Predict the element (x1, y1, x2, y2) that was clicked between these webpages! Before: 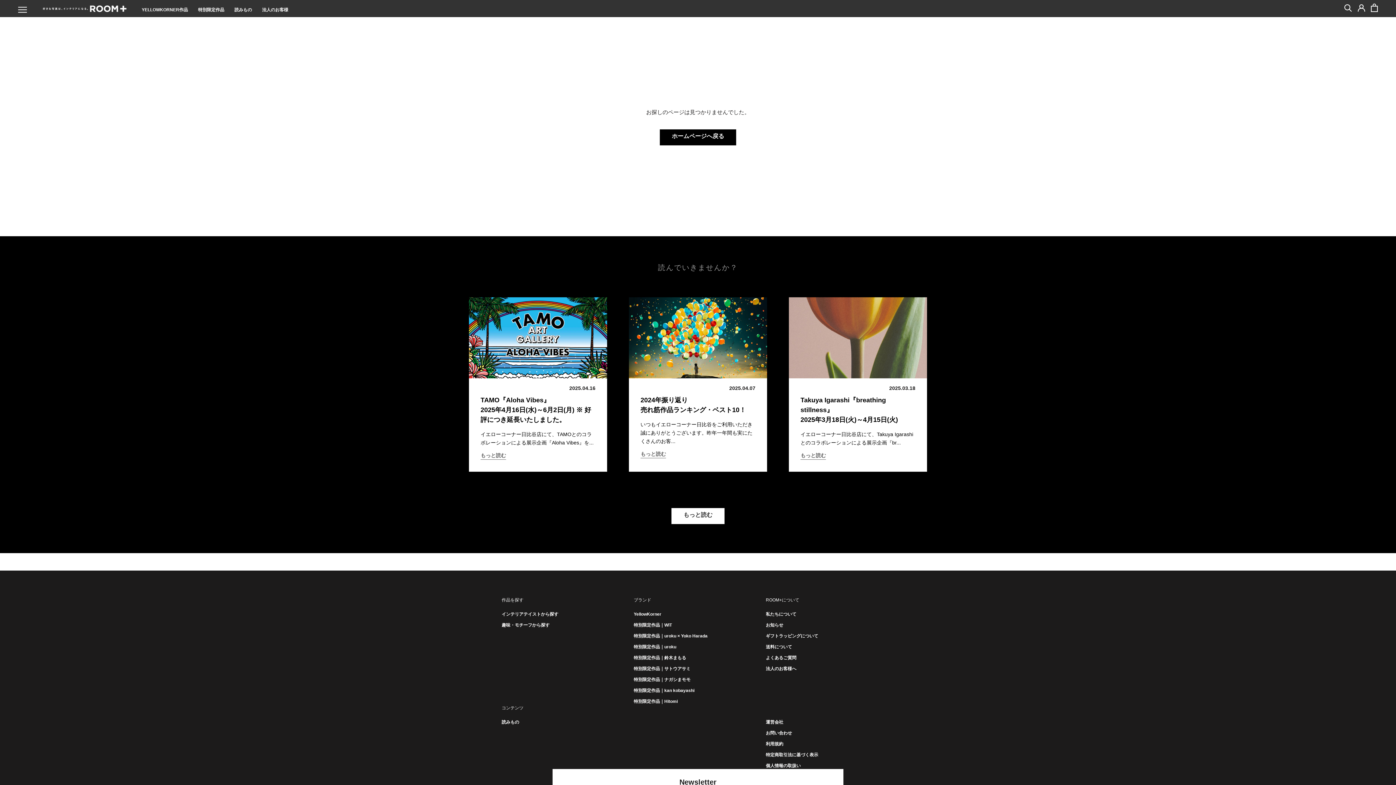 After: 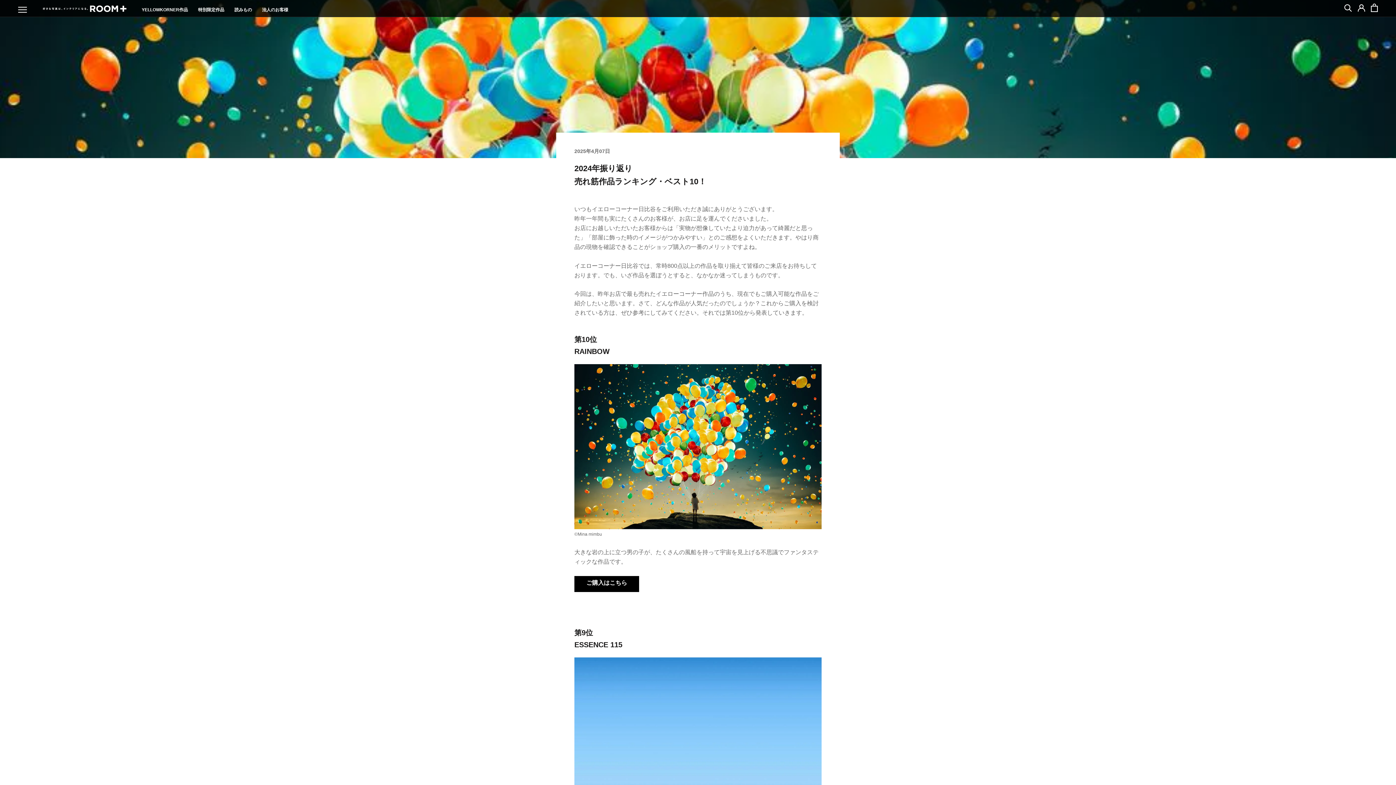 Action: bbox: (629, 297, 767, 378)